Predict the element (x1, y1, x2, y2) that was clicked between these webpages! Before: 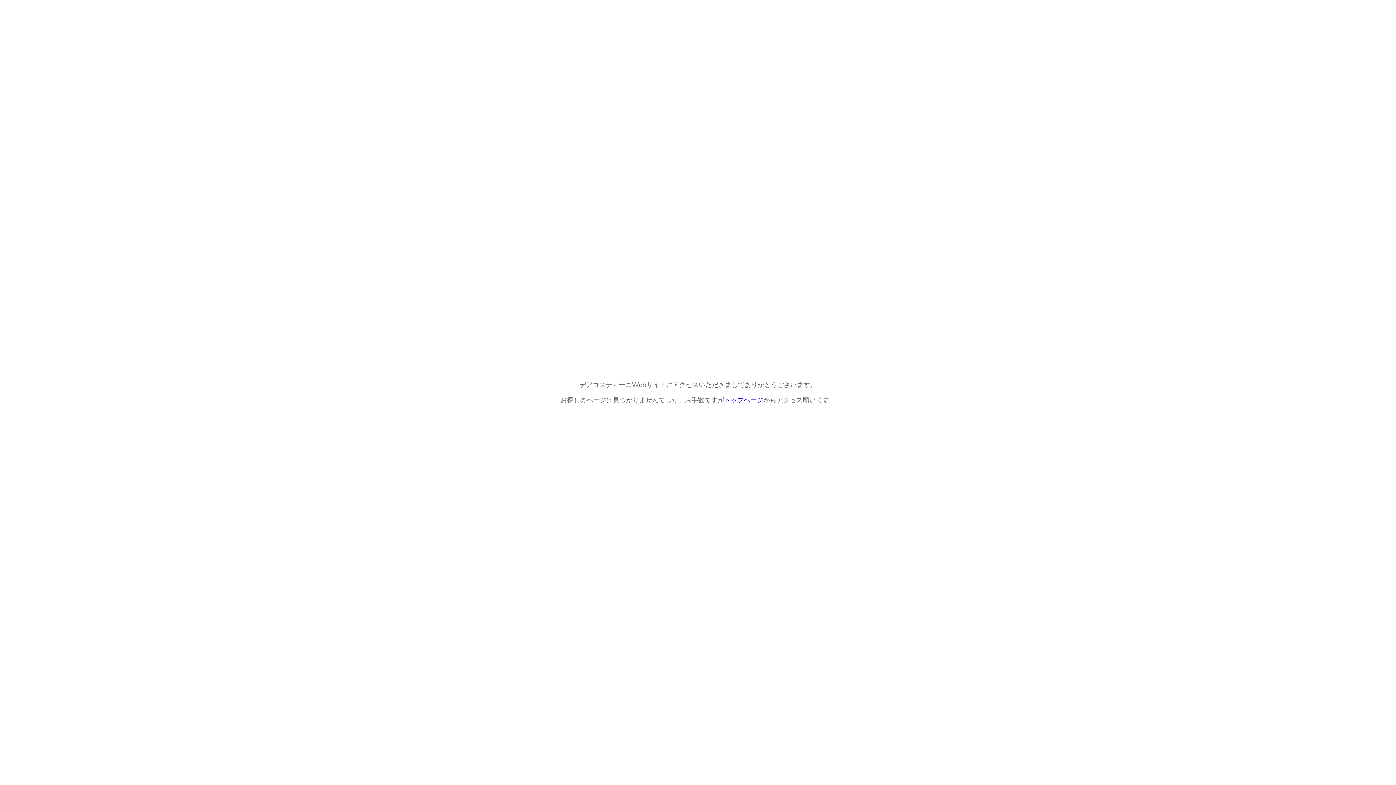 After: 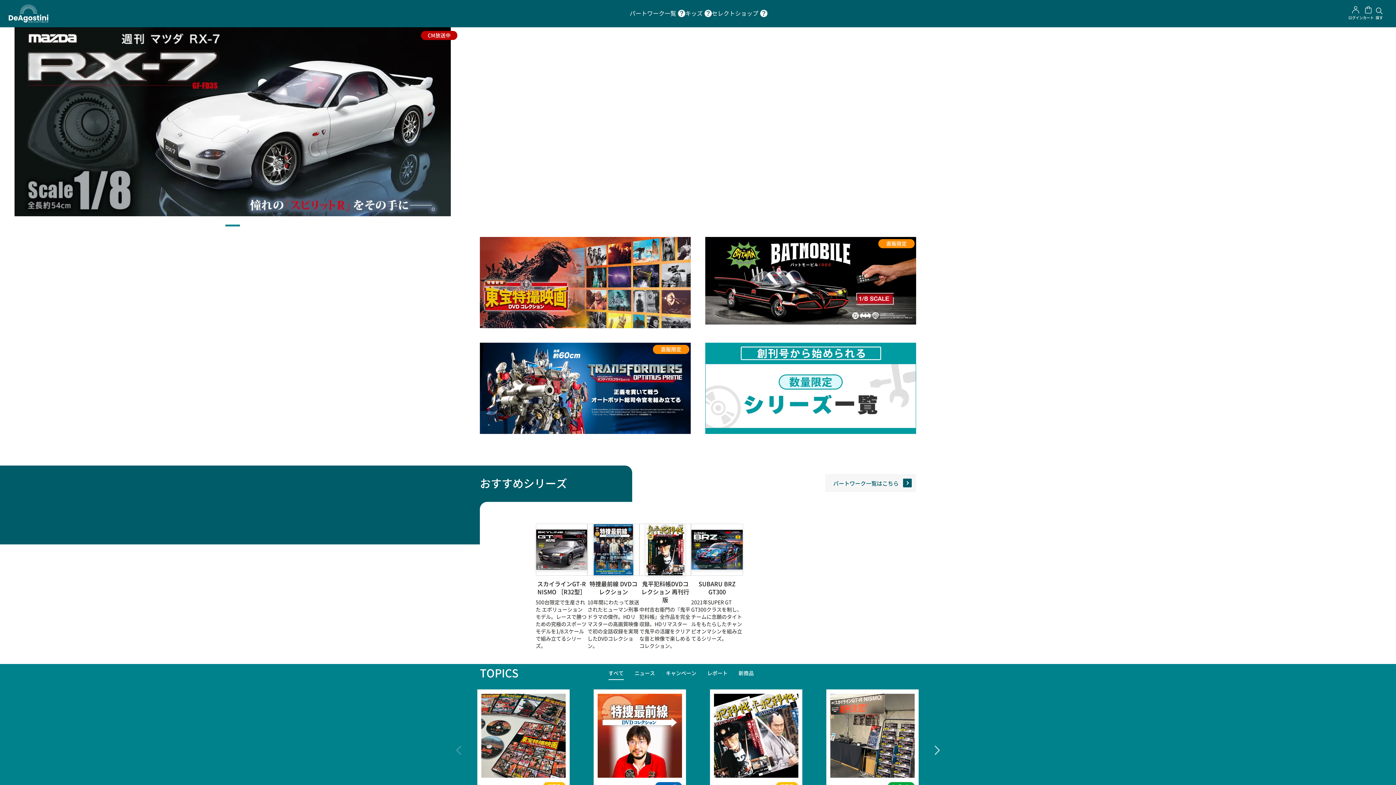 Action: bbox: (724, 396, 763, 404) label: トップページ